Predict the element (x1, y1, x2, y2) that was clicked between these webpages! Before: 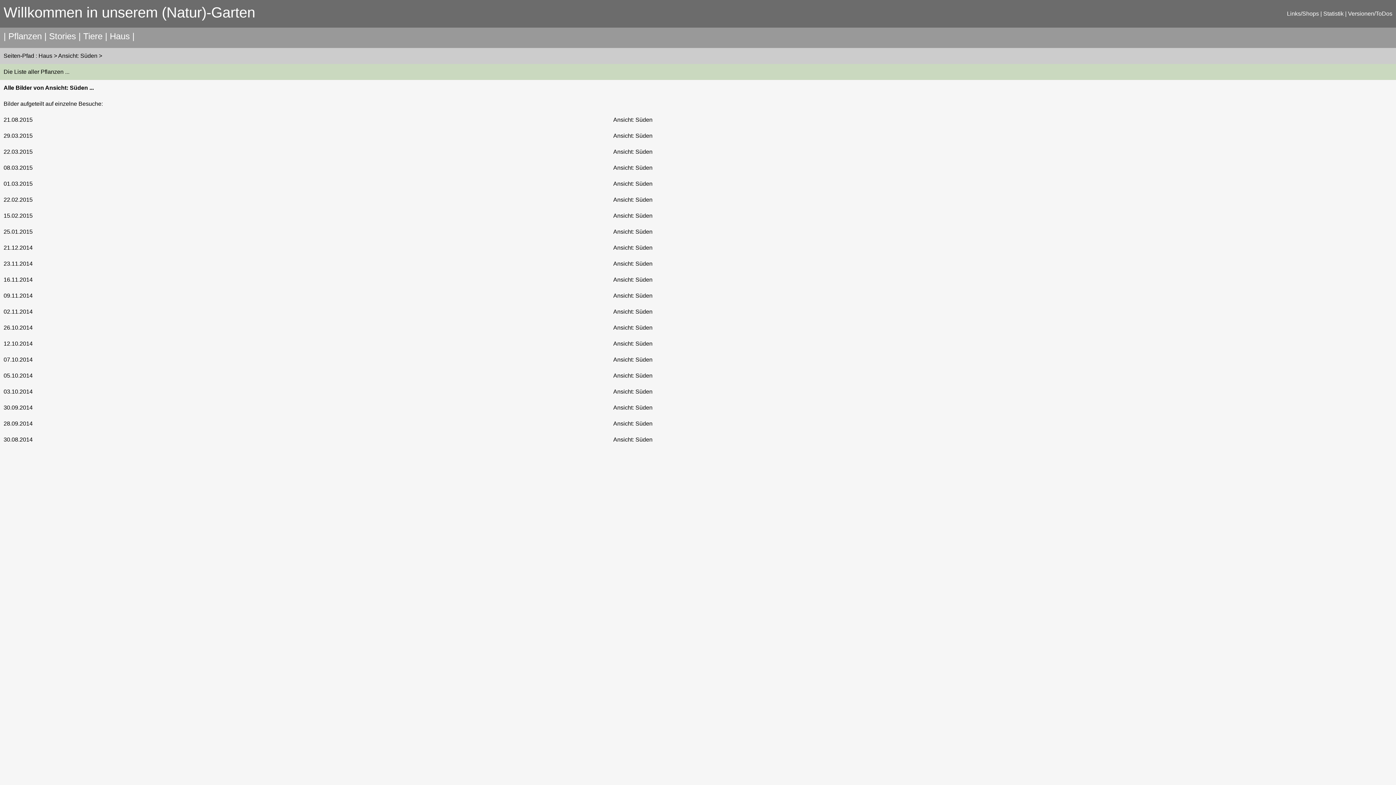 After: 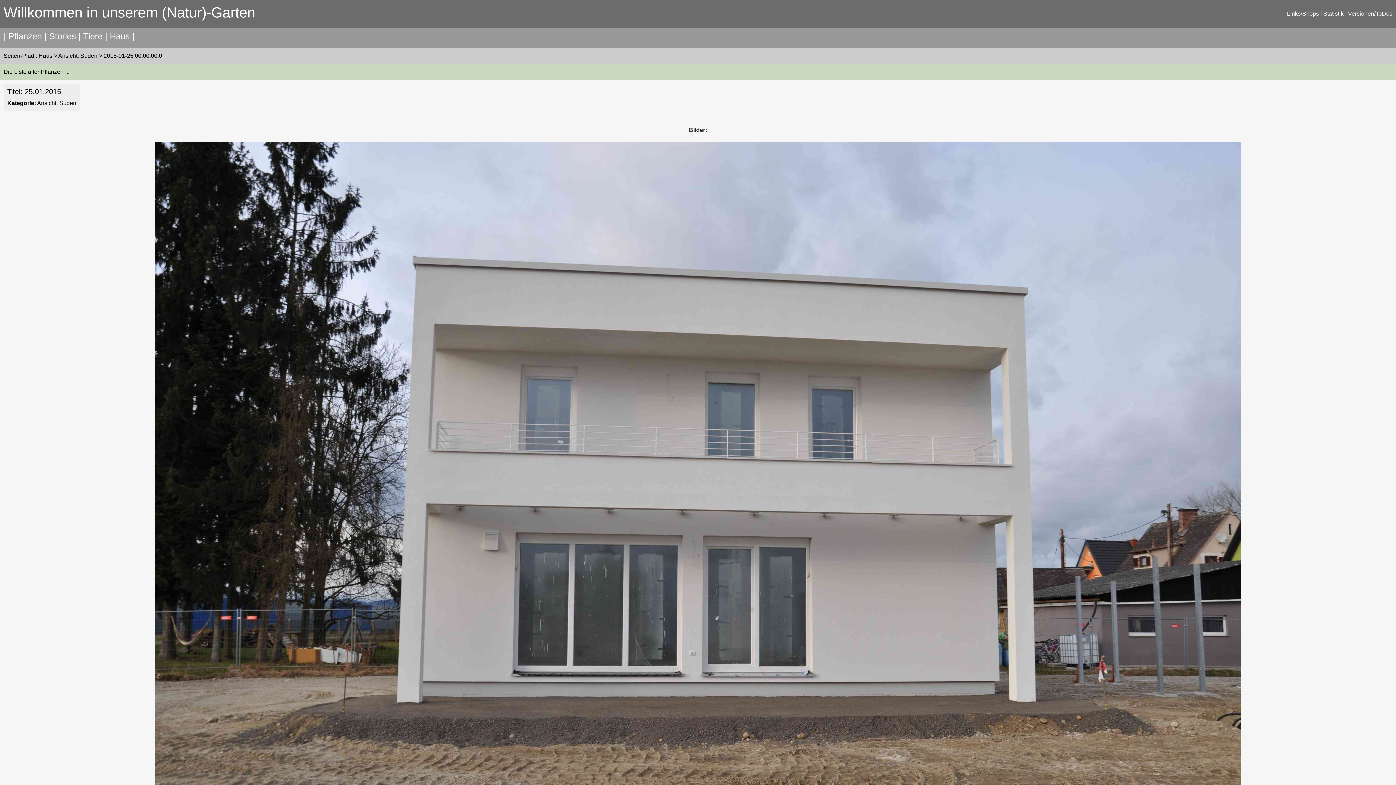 Action: label: 25.01.2015 bbox: (3, 228, 32, 234)